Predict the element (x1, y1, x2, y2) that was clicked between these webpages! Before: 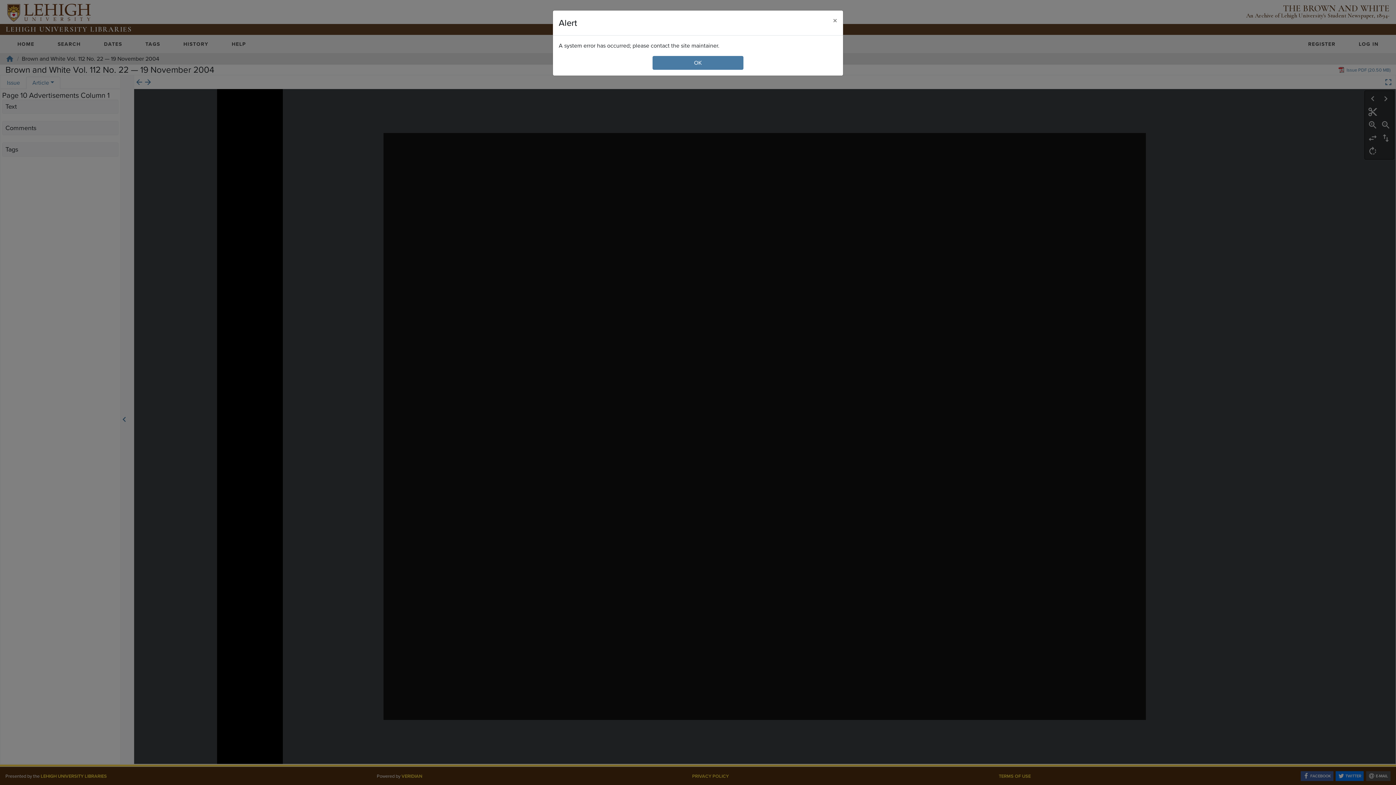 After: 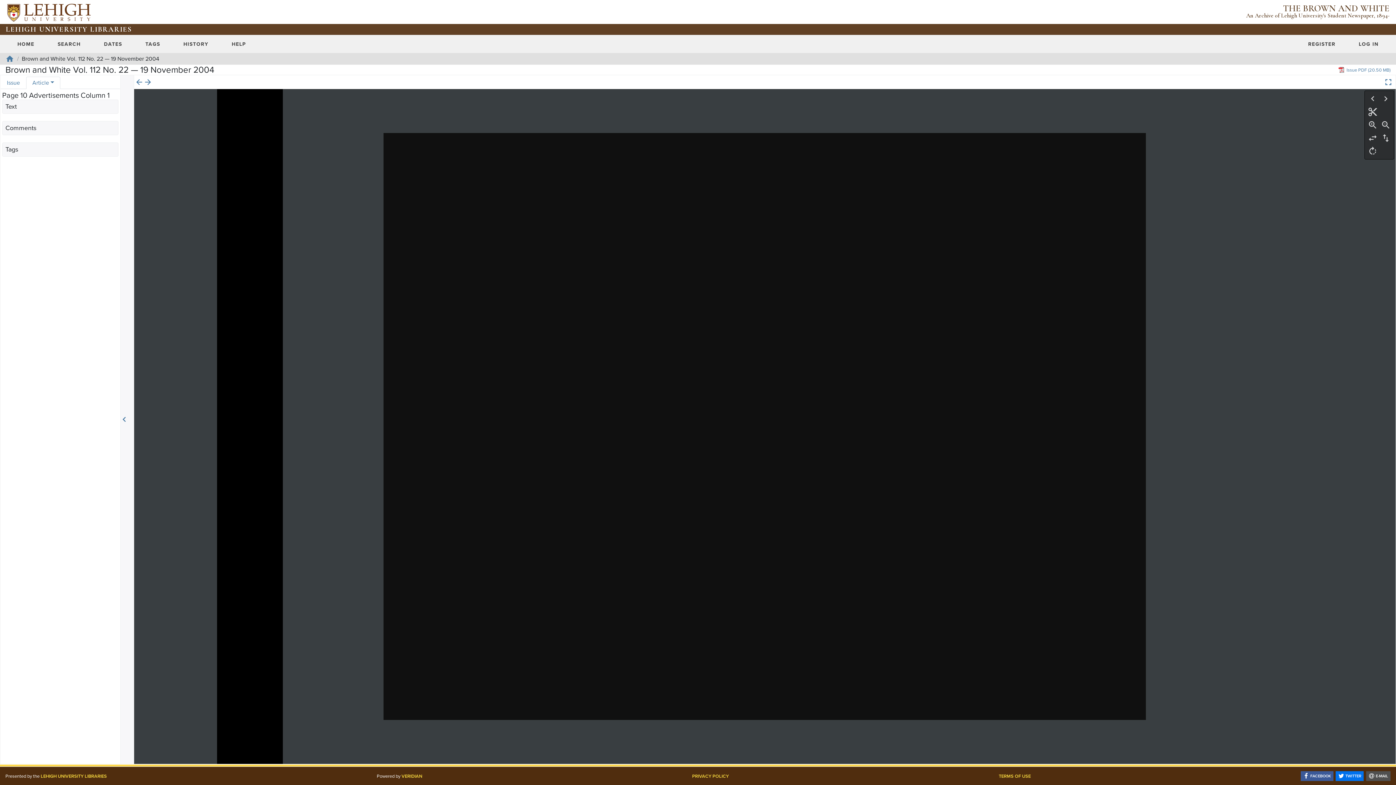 Action: bbox: (827, 10, 843, 30) label: Close